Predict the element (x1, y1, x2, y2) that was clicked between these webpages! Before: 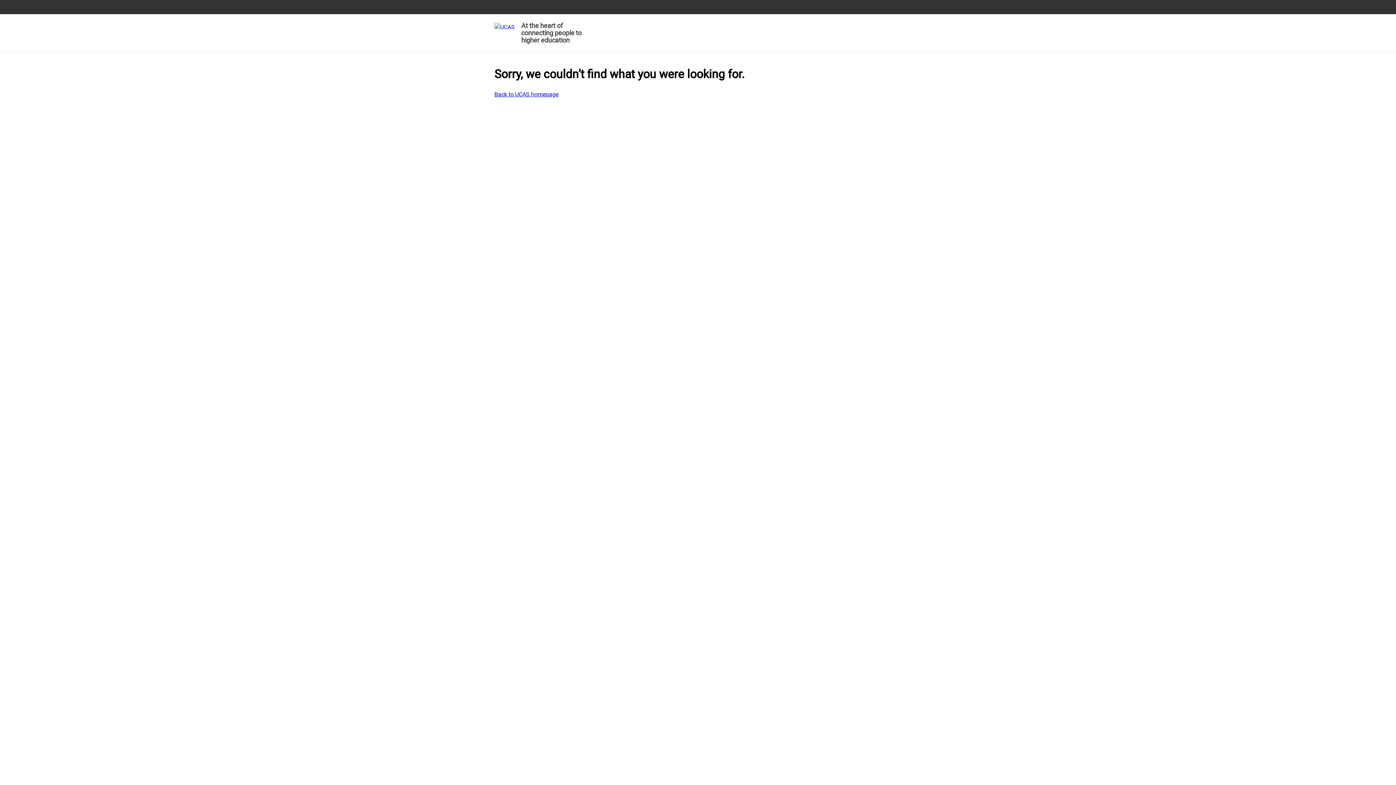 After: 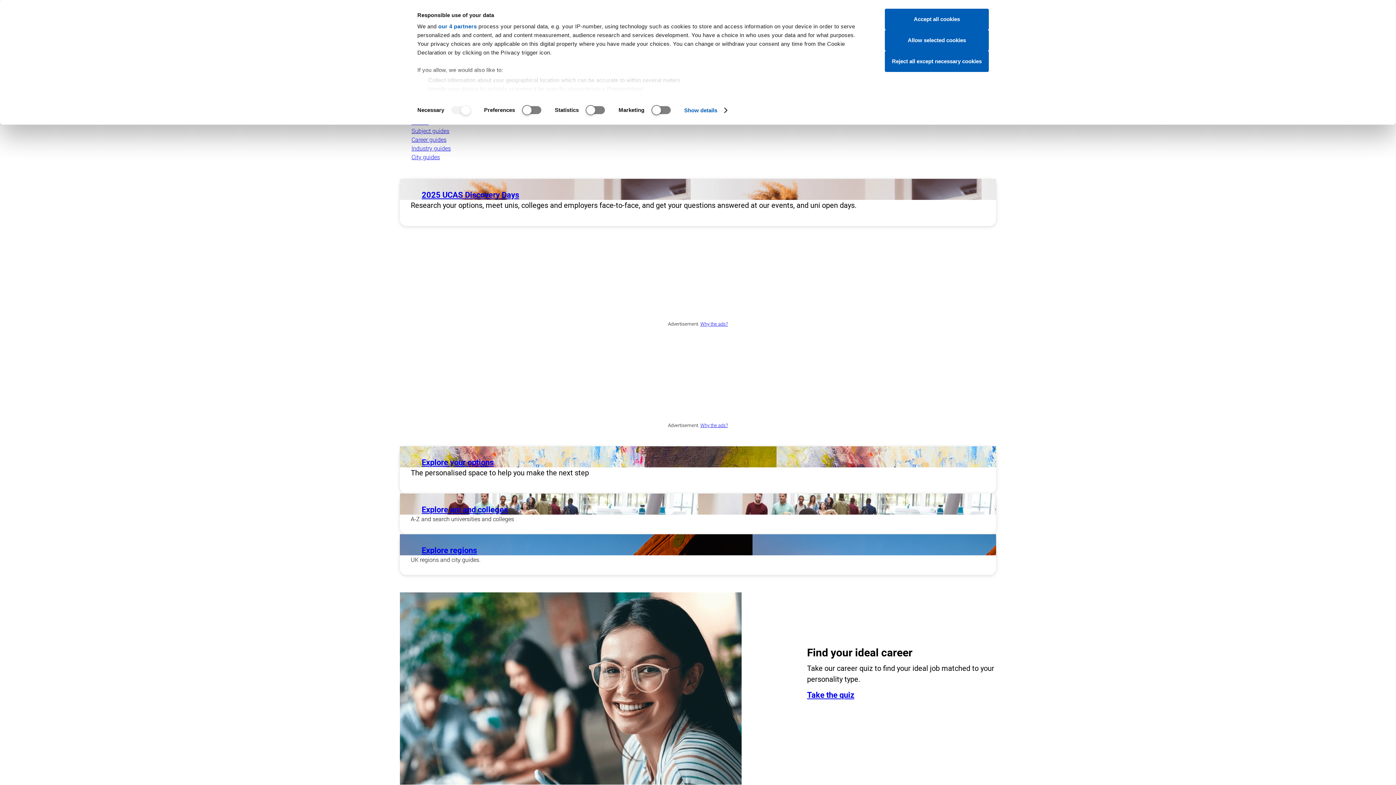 Action: label: Back to UCAS homepage bbox: (494, 90, 558, 98)